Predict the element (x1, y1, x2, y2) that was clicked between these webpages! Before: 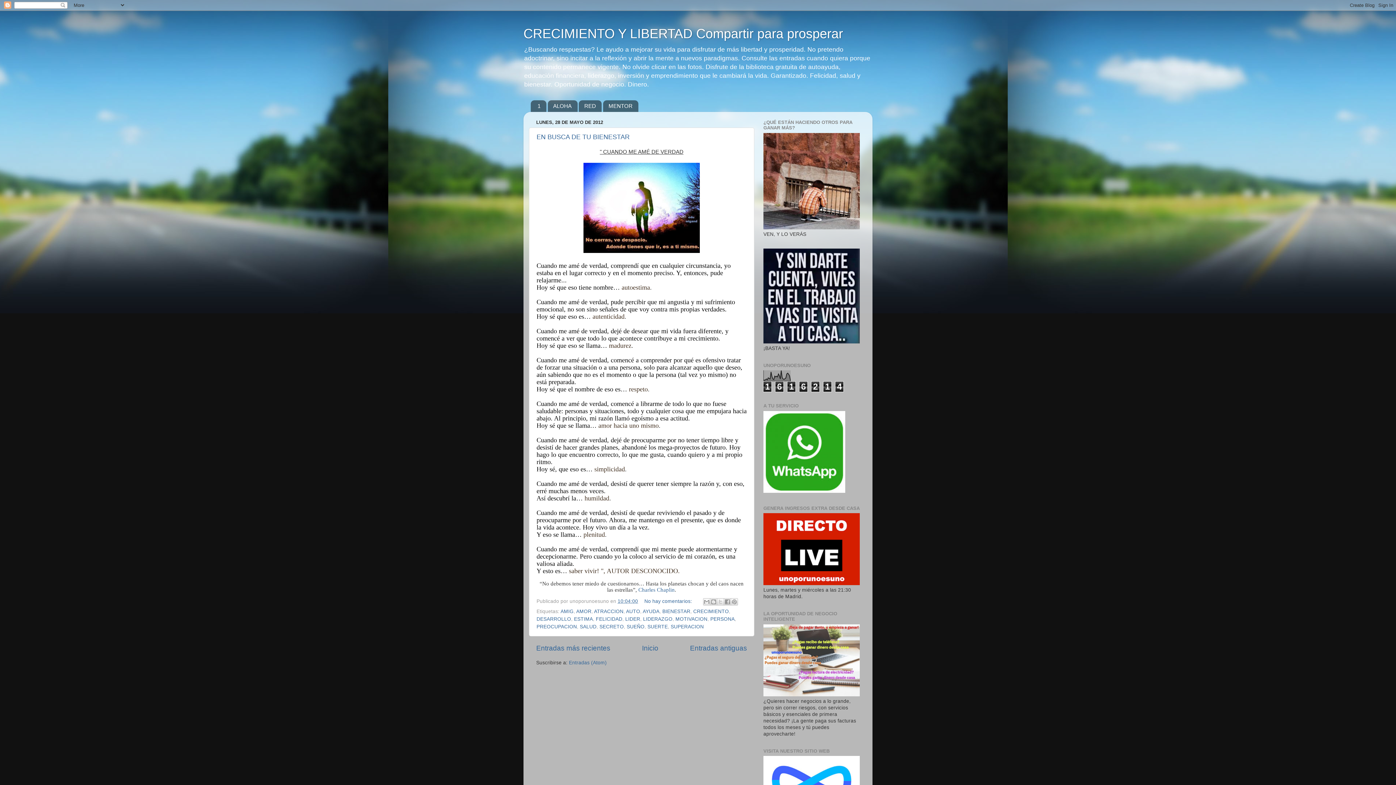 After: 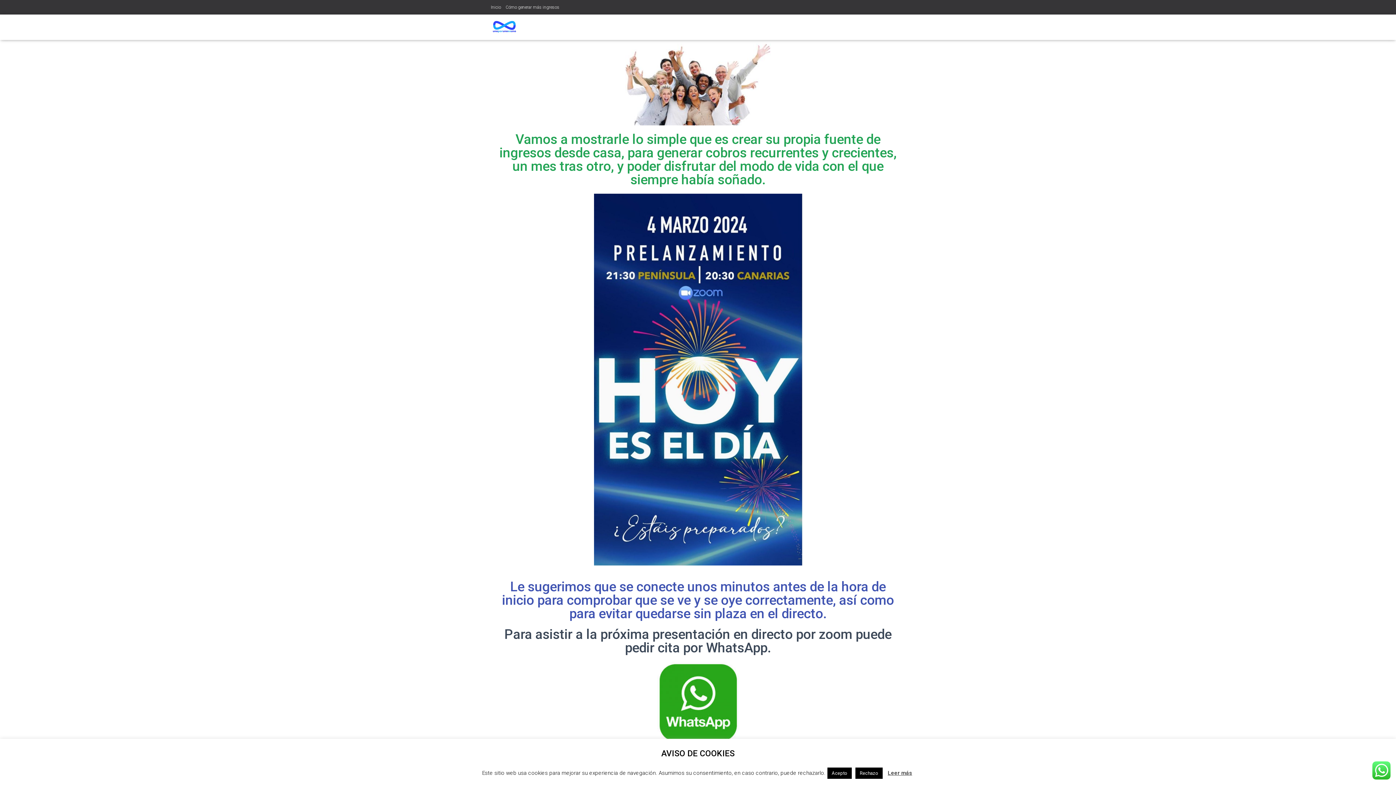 Action: bbox: (763, 581, 860, 586)